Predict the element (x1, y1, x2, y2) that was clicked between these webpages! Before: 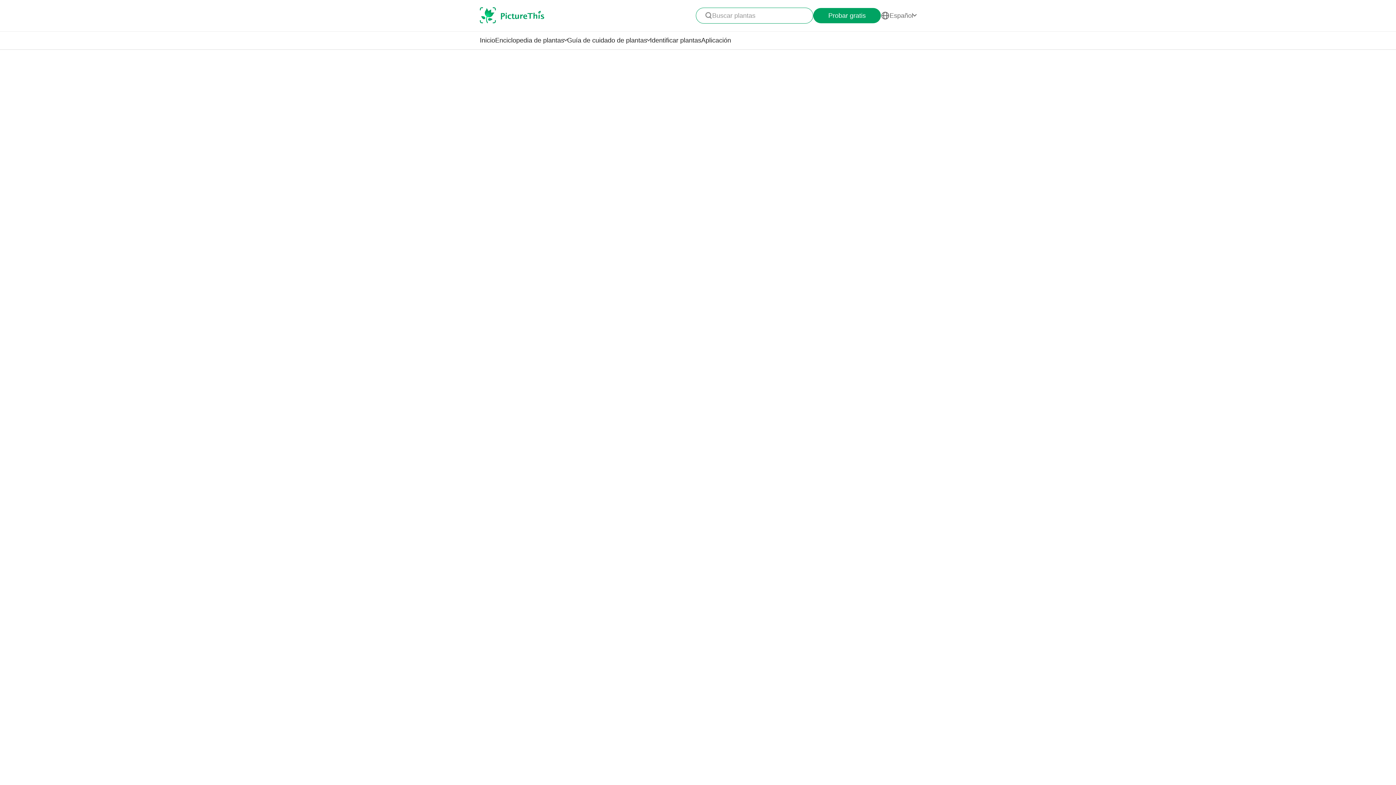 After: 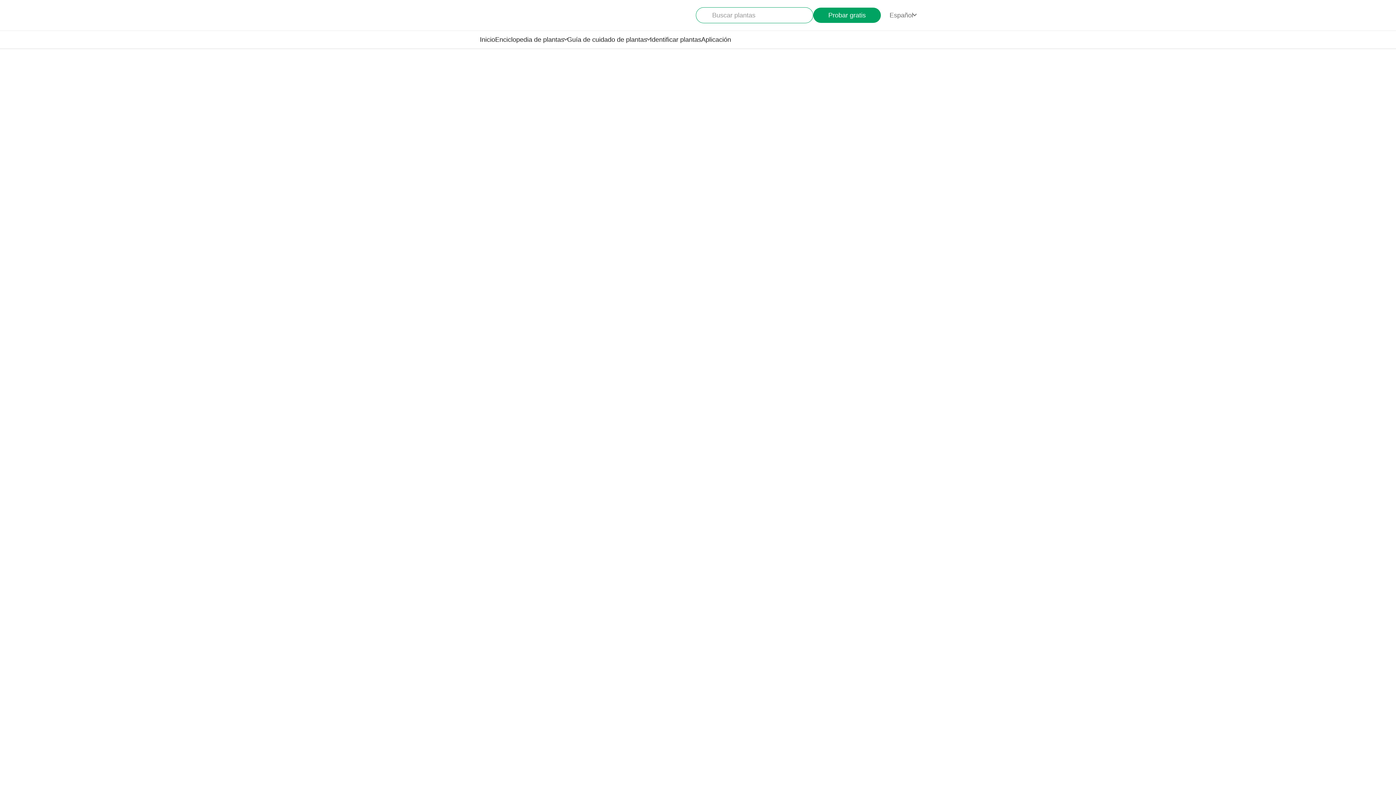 Action: label: Identificar plantas bbox: (650, 36, 701, 44)